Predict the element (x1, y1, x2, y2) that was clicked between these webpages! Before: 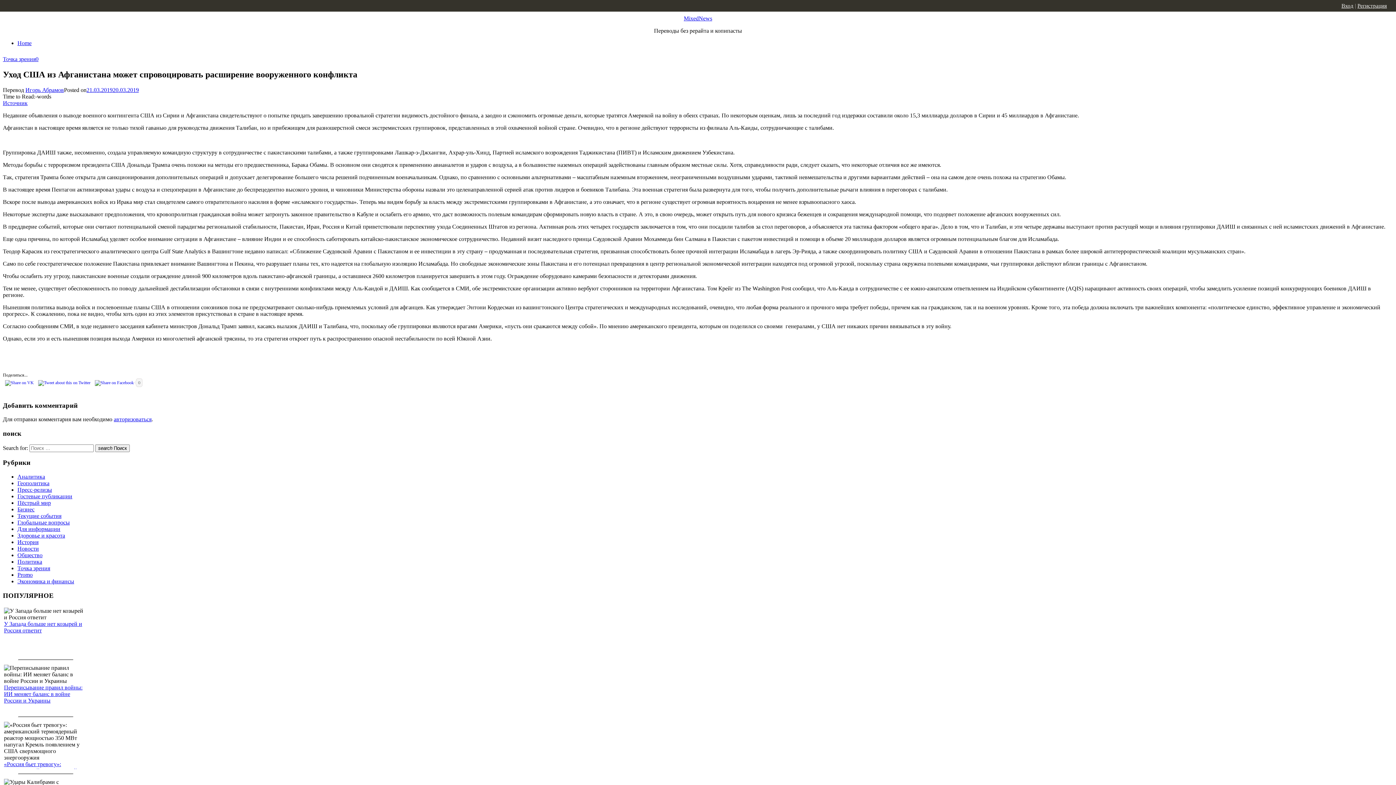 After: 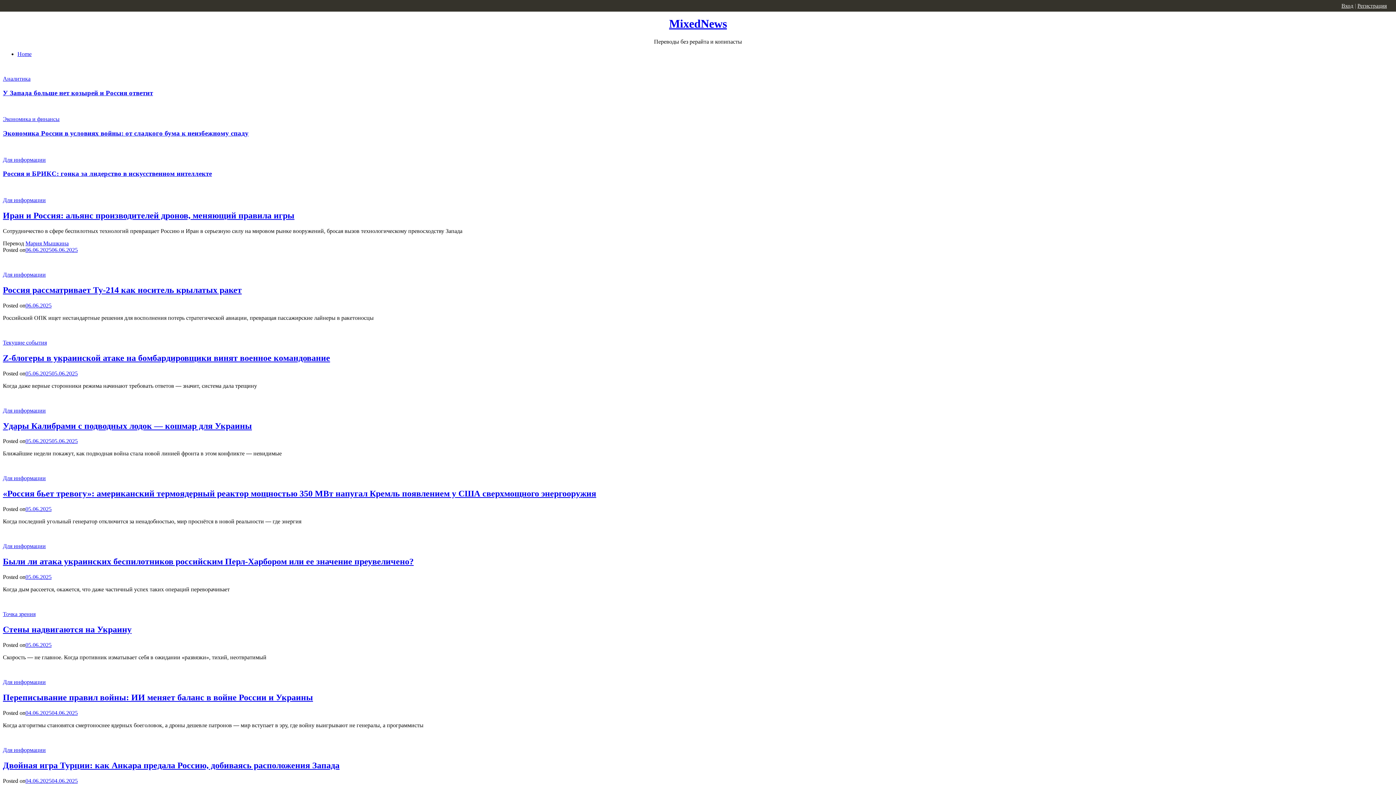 Action: label: Home bbox: (17, 40, 31, 46)